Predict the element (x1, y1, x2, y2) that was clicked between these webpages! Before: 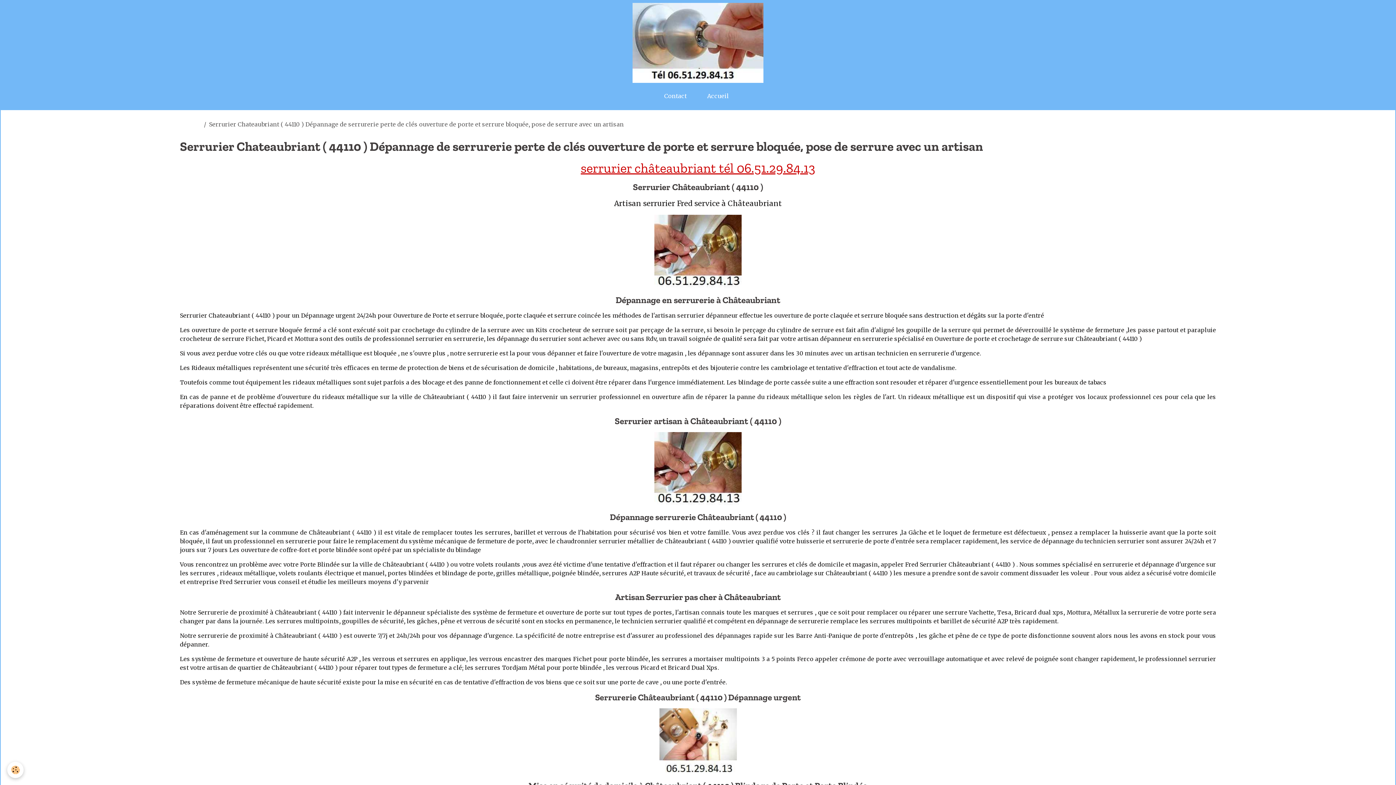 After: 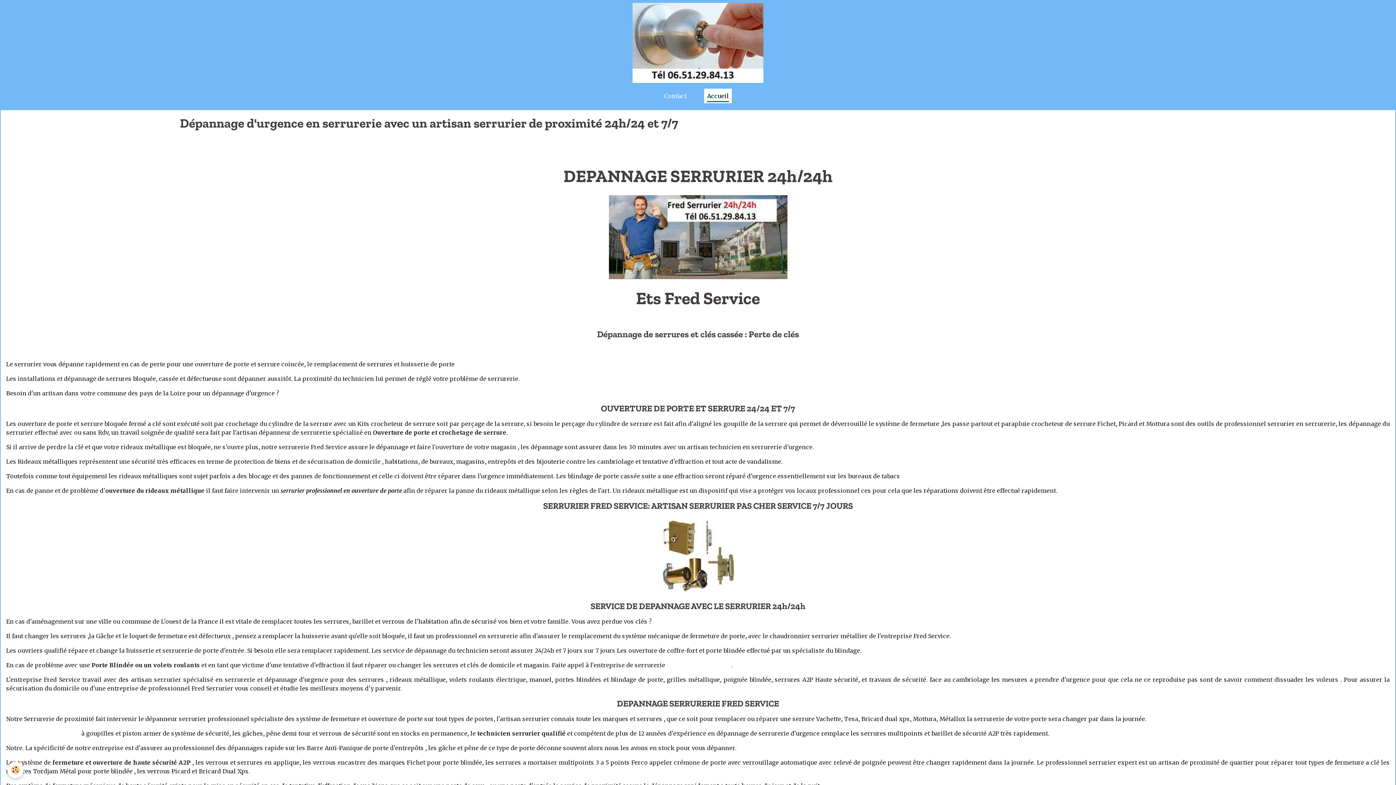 Action: bbox: (180, 120, 201, 128) label: artisan